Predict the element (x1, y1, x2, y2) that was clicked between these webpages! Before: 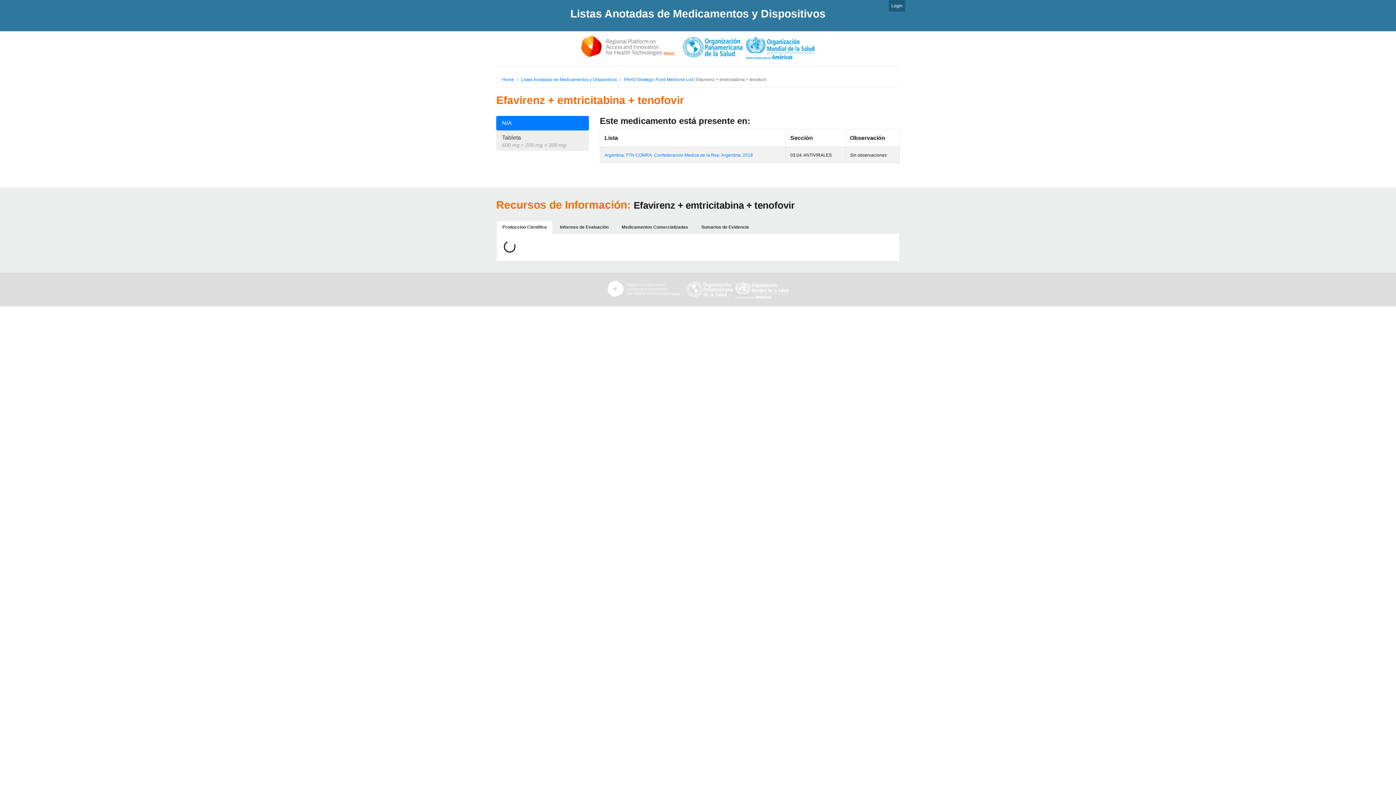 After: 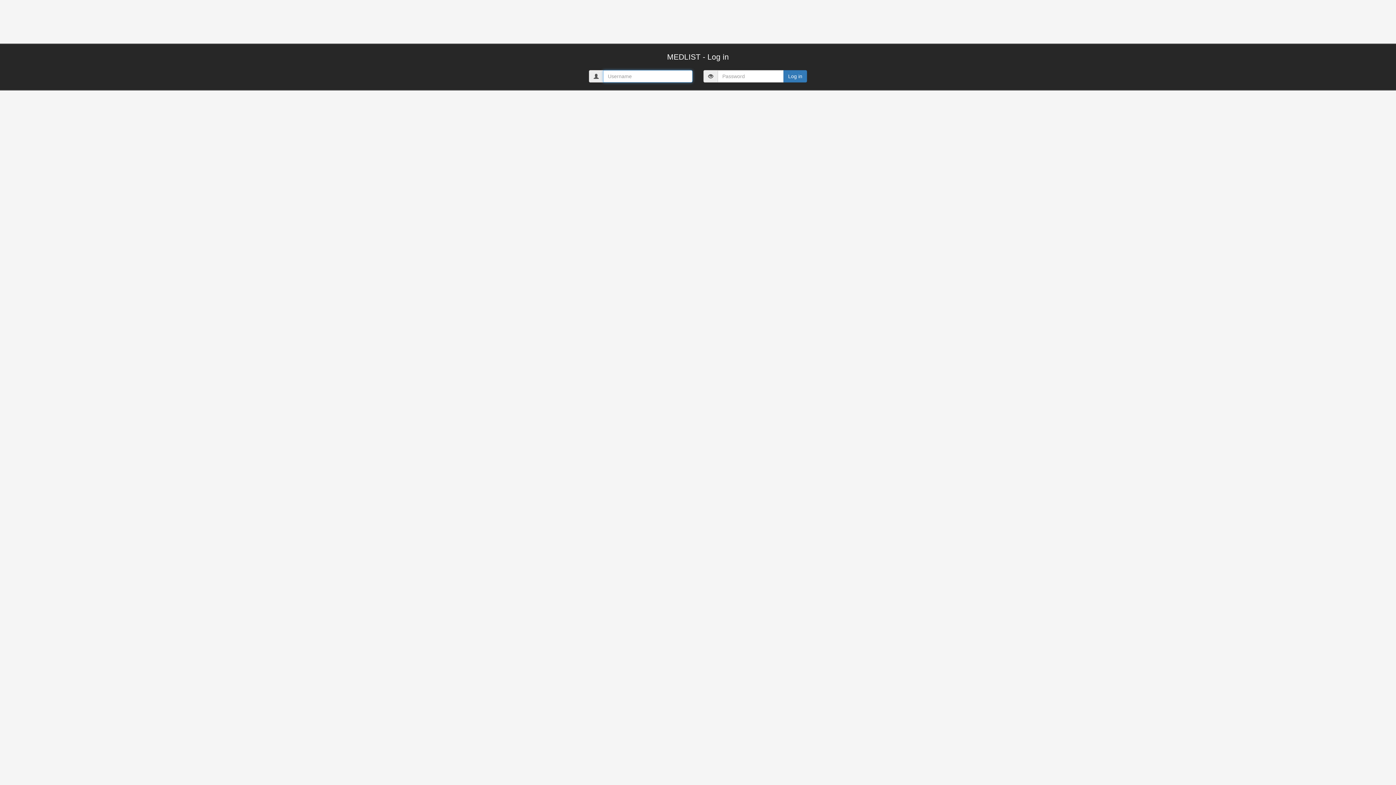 Action: label: Login bbox: (889, 0, 905, 11)